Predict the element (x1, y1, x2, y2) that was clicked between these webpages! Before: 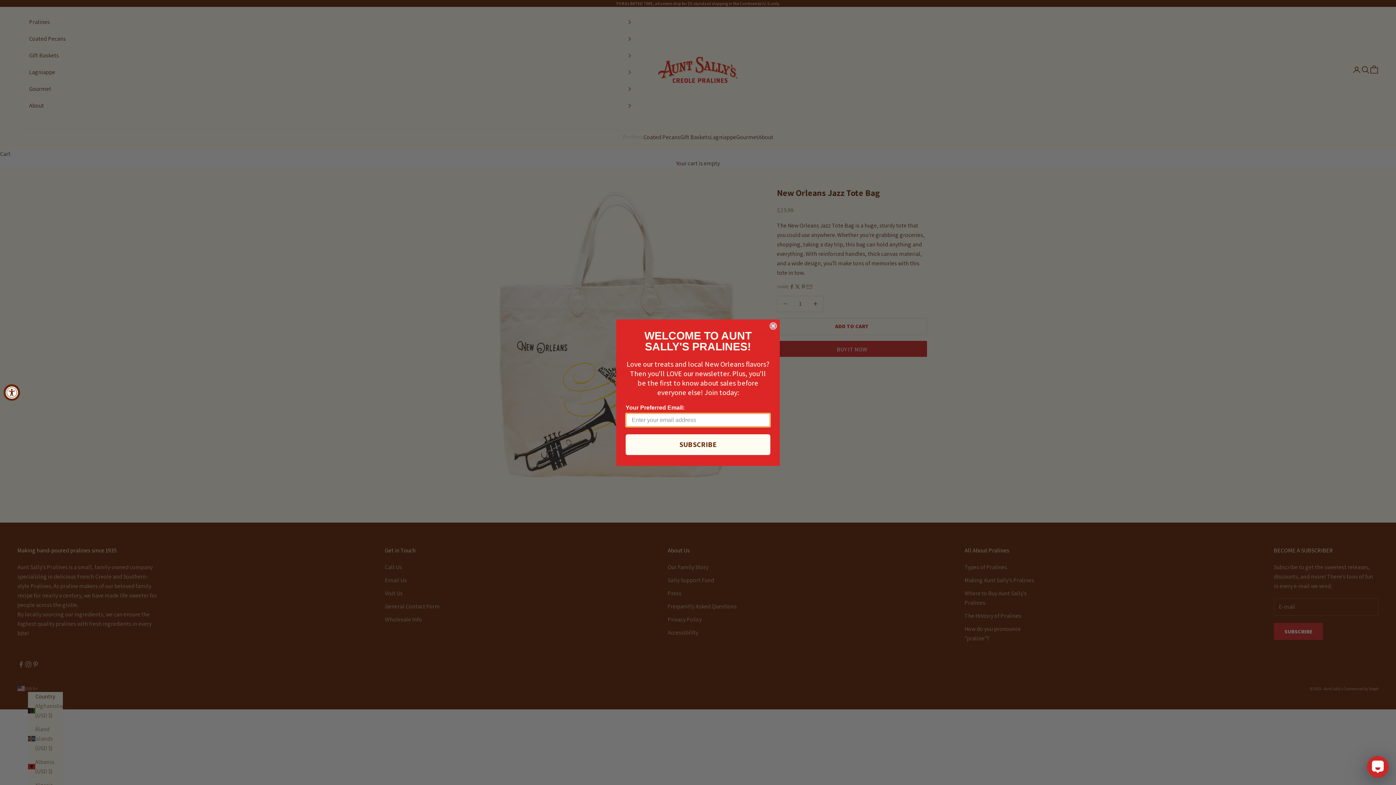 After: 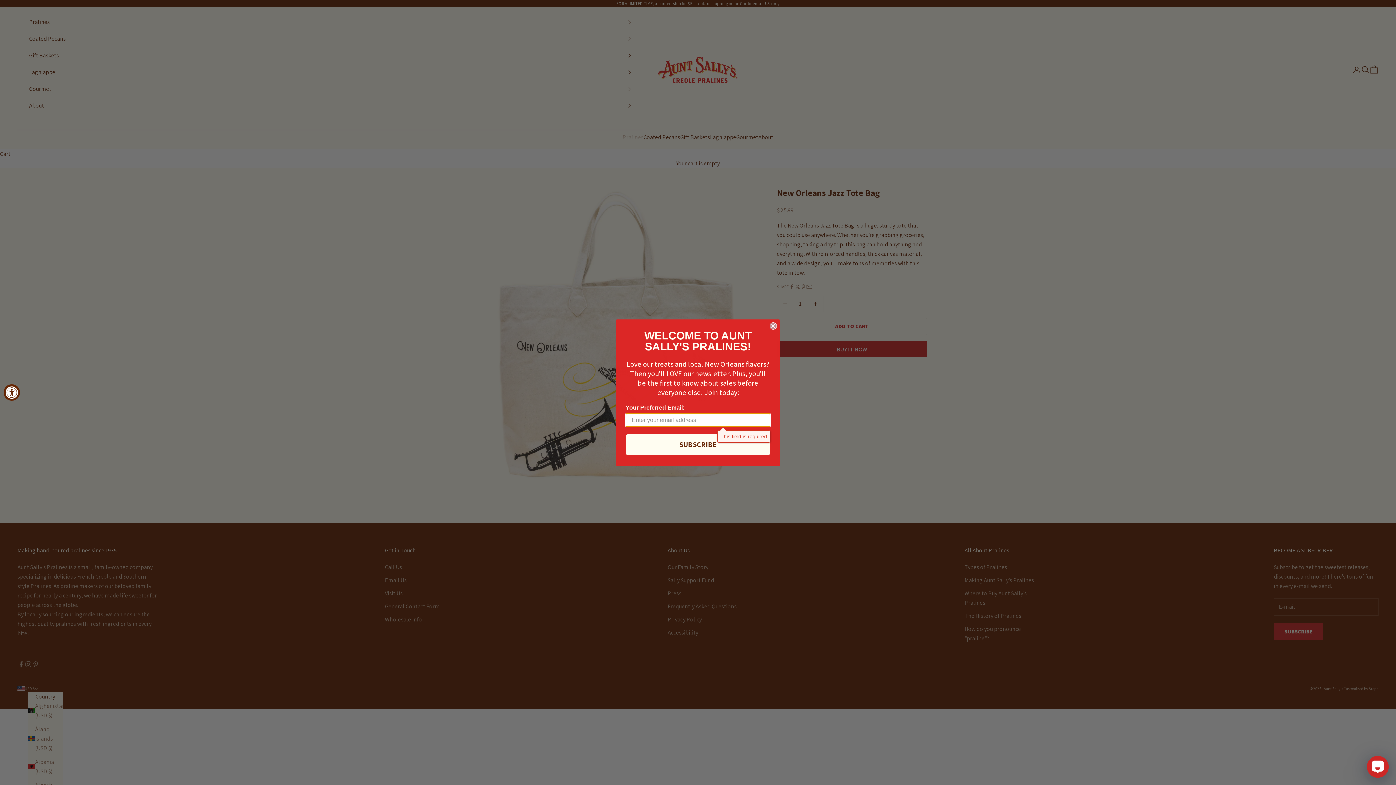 Action: bbox: (625, 434, 770, 455) label: SUBSCRIBE